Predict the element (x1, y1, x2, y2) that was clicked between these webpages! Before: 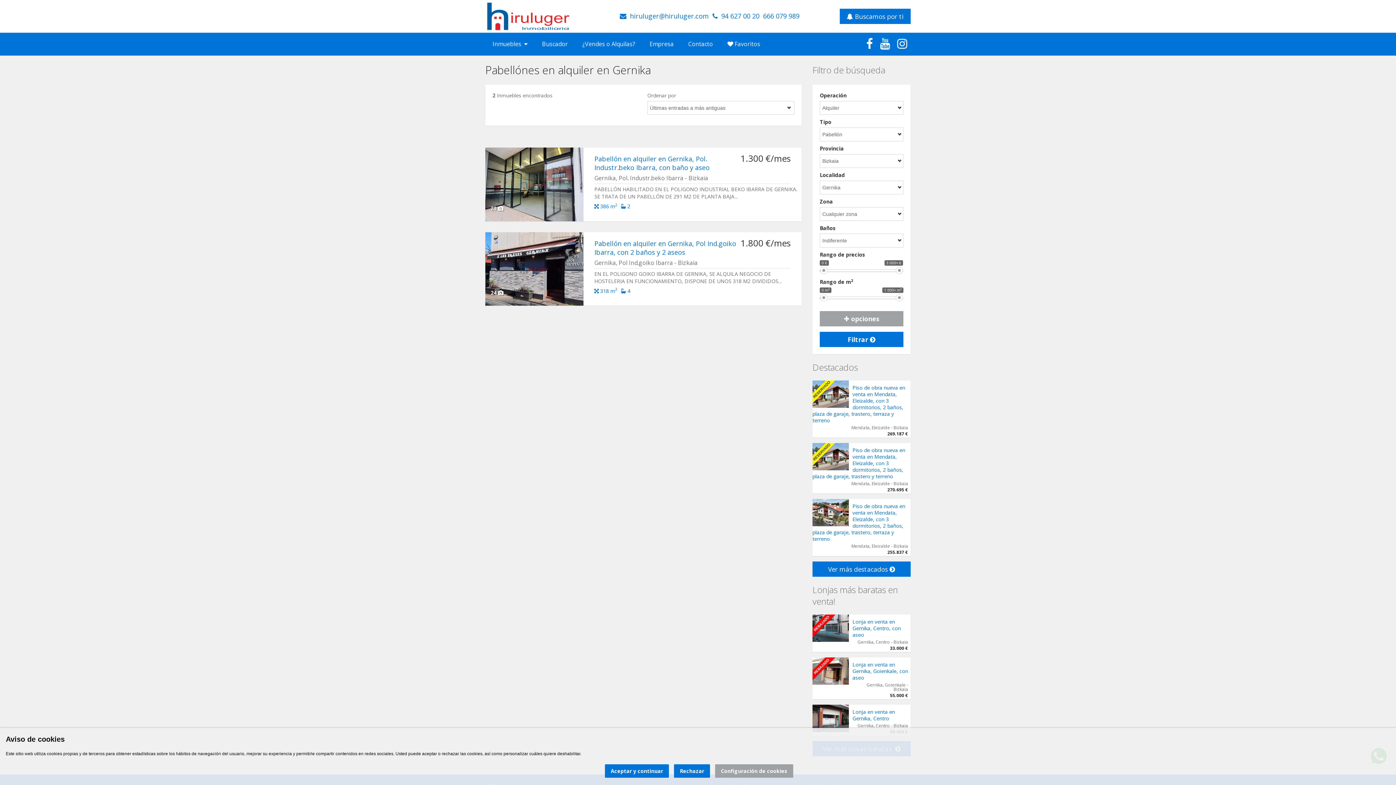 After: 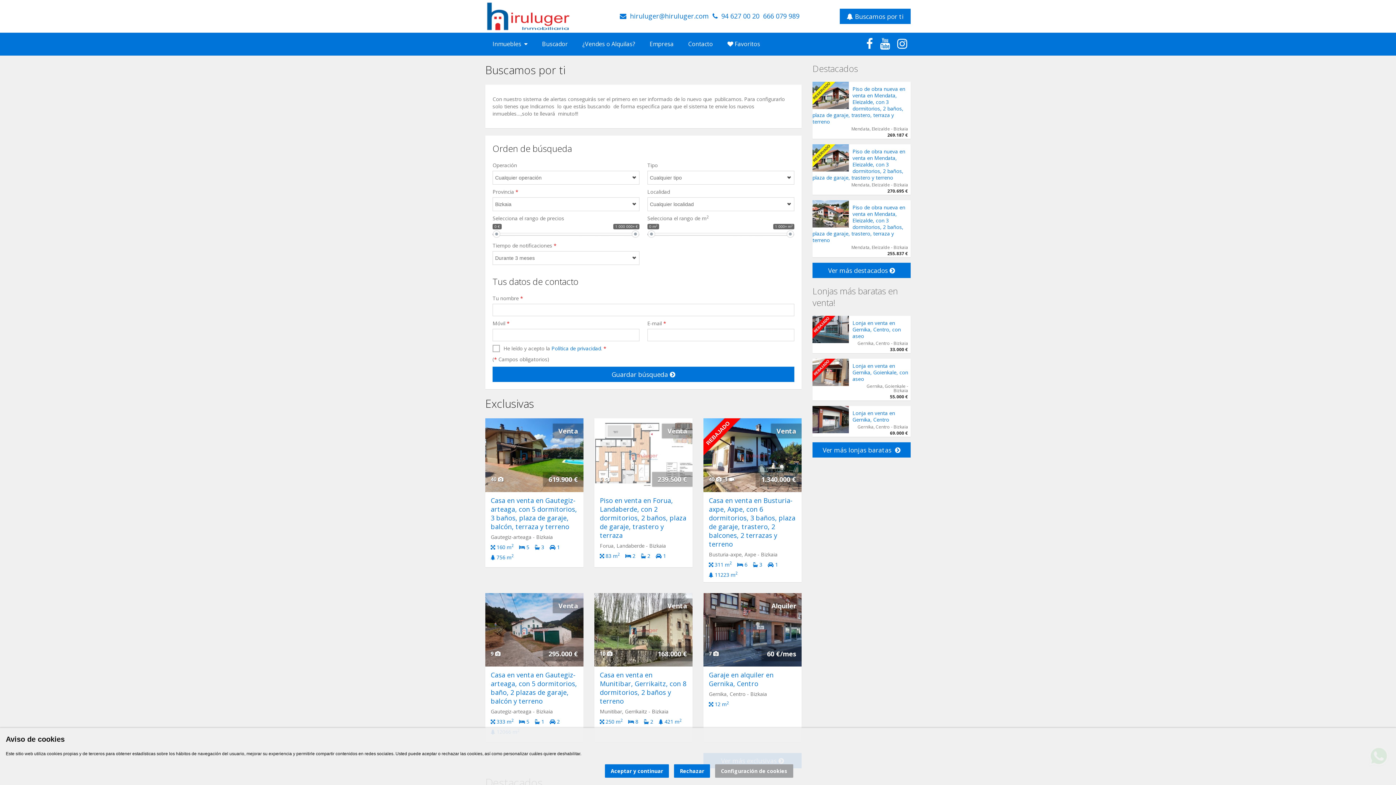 Action: label:  Buscamos por ti bbox: (840, 8, 910, 24)